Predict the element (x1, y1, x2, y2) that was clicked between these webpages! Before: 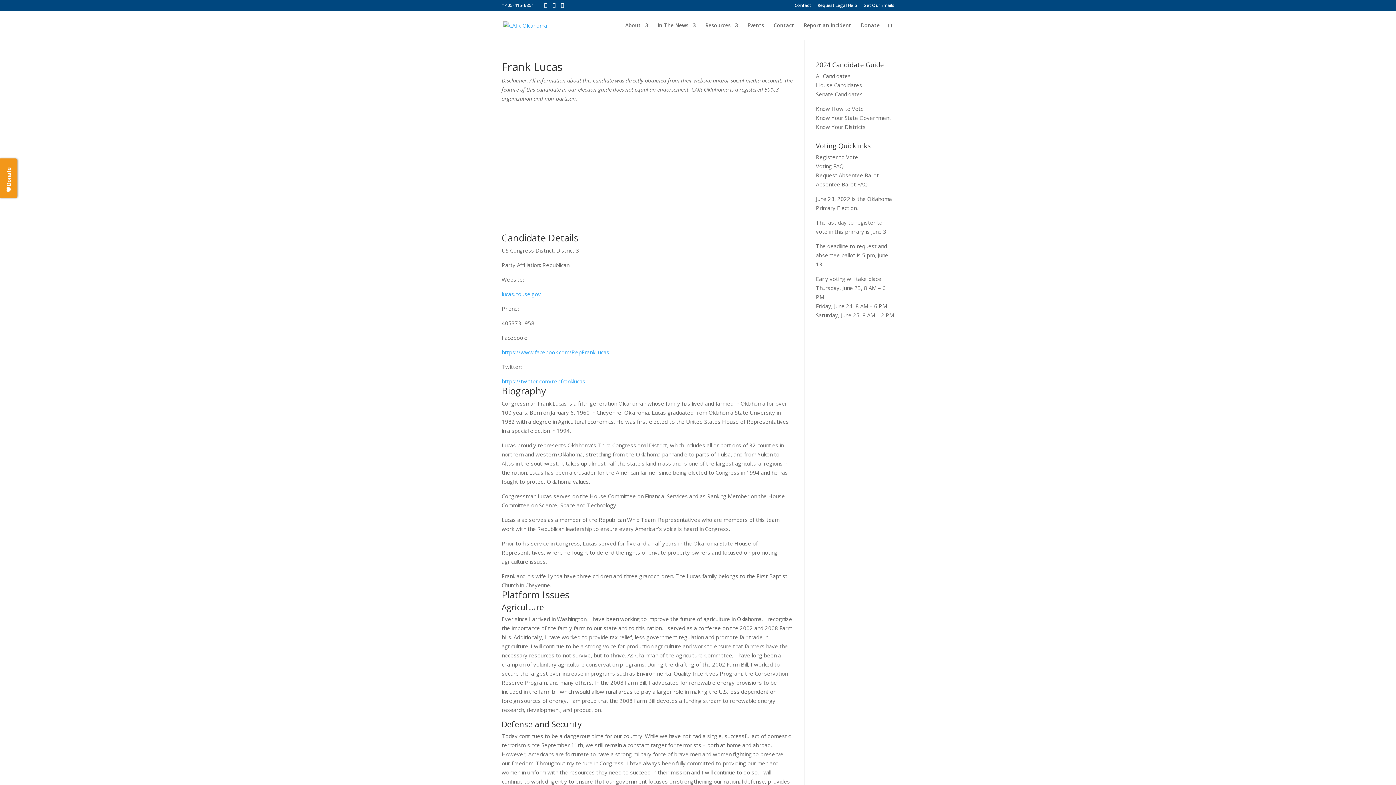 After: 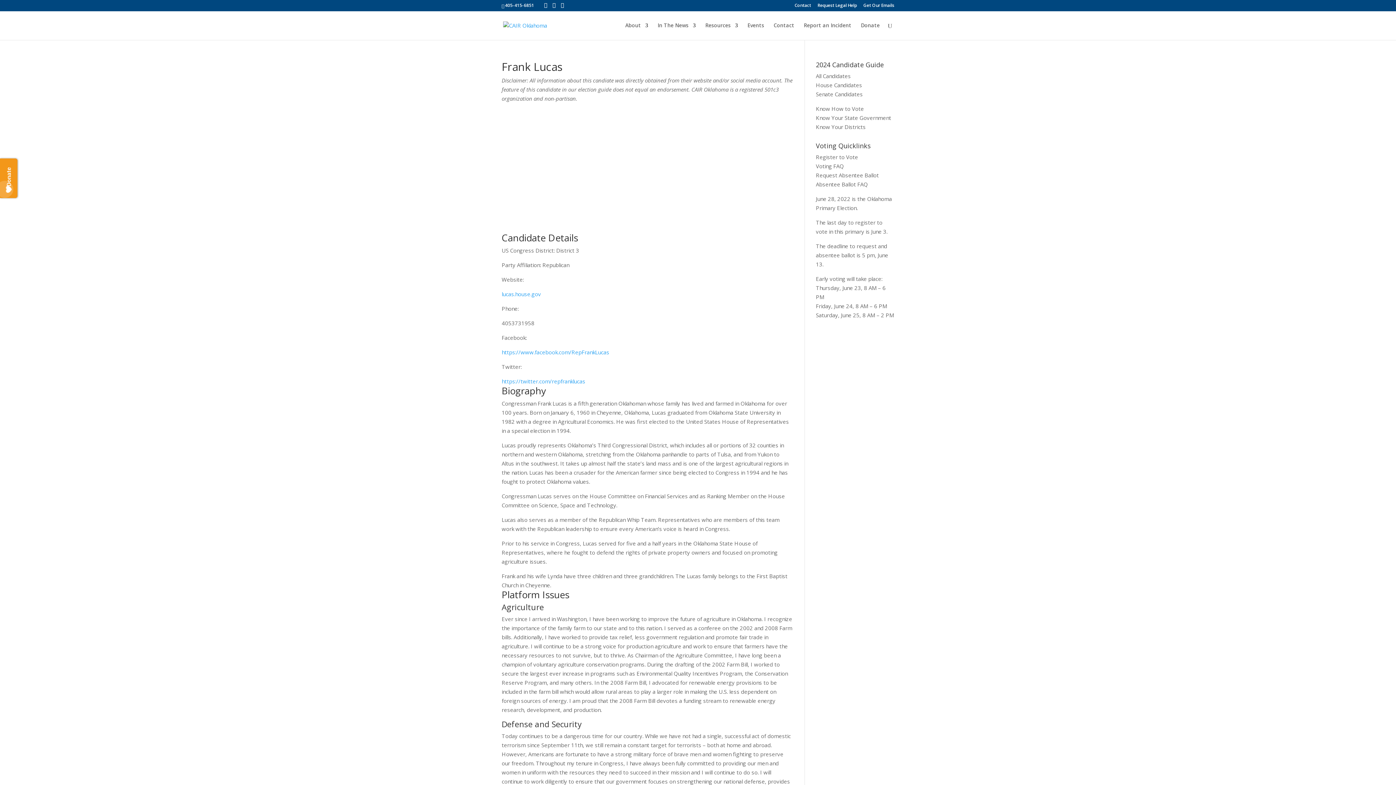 Action: bbox: (501, 348, 609, 356) label: https://www.facebook.com/RepFrankLucas